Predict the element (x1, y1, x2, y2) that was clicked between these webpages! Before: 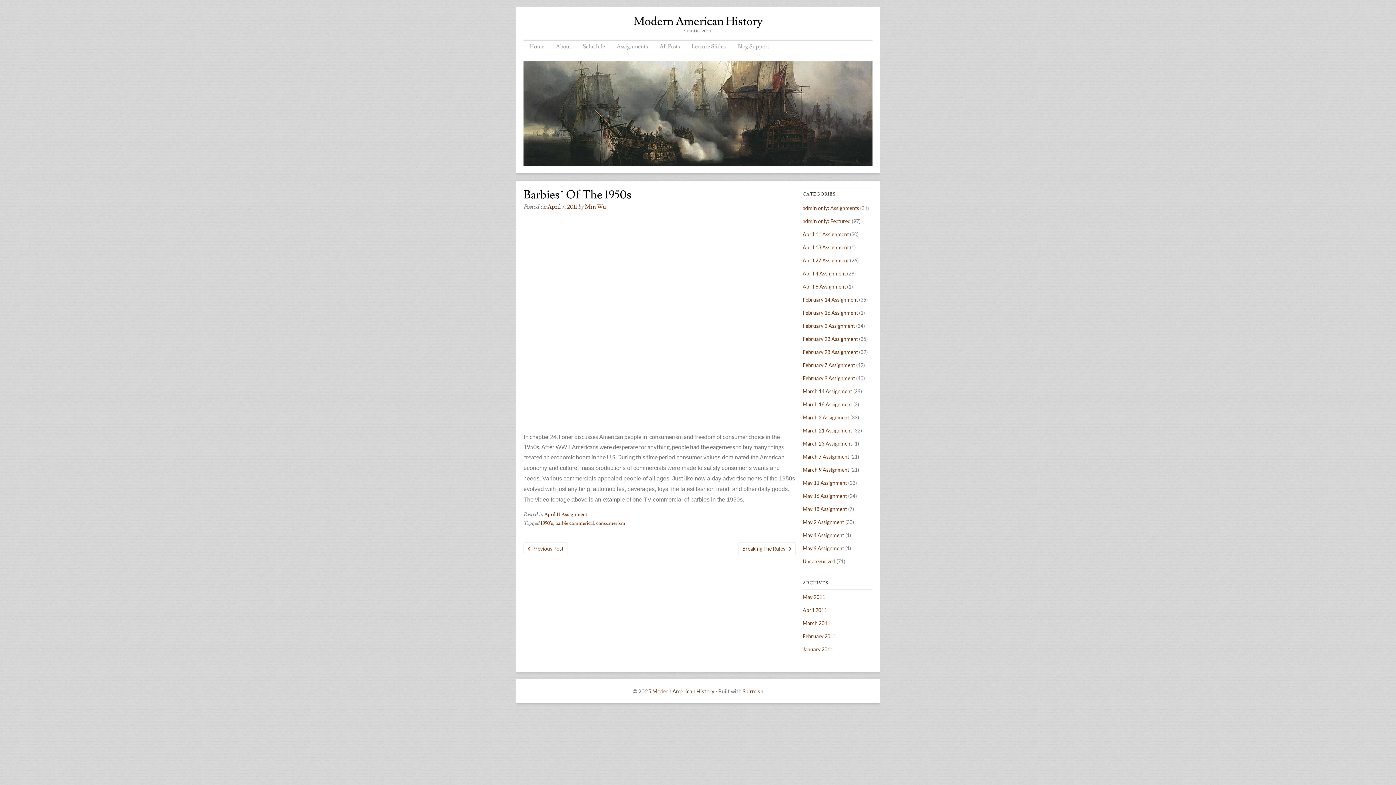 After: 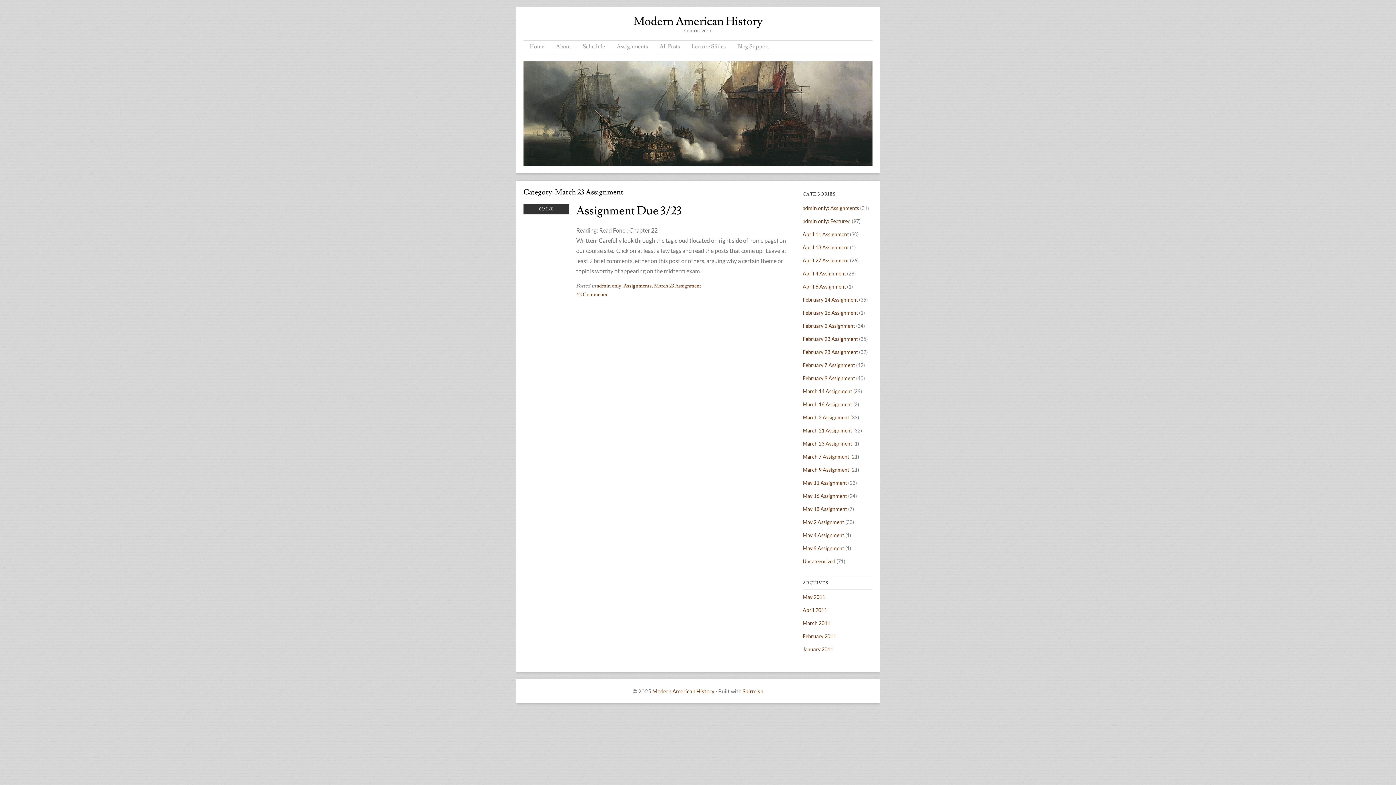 Action: label: March 23 Assignment bbox: (802, 440, 852, 446)